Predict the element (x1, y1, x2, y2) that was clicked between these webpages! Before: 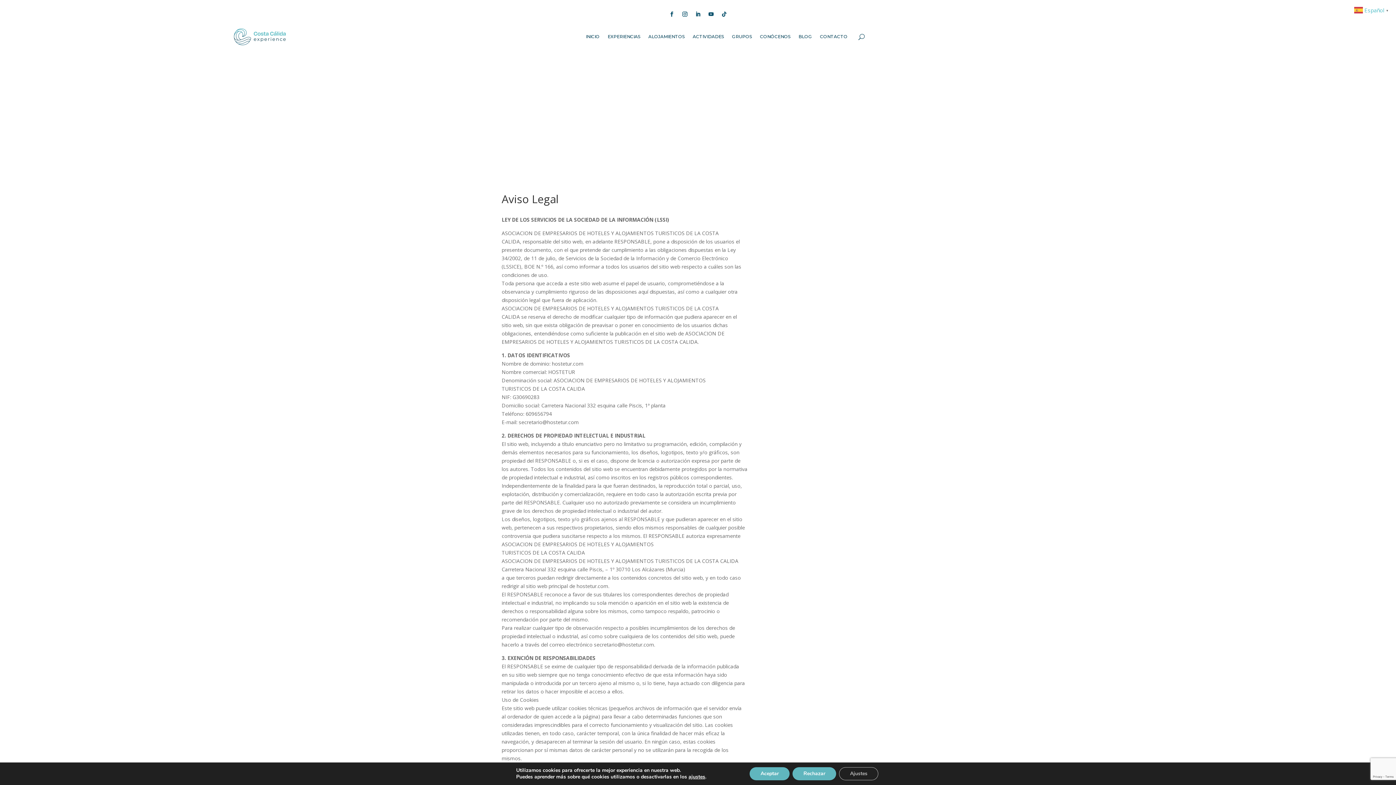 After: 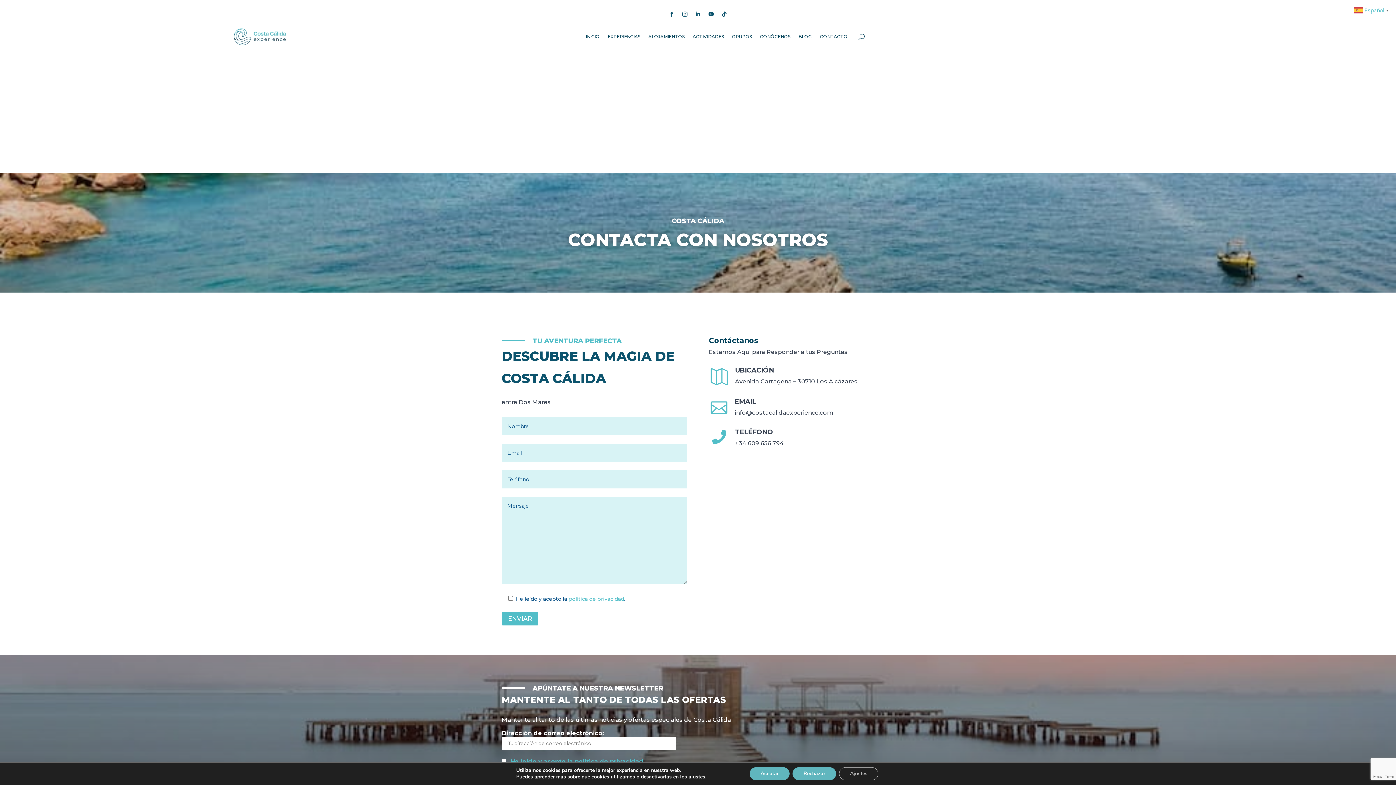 Action: bbox: (820, 23, 847, 50) label: CONTACTO